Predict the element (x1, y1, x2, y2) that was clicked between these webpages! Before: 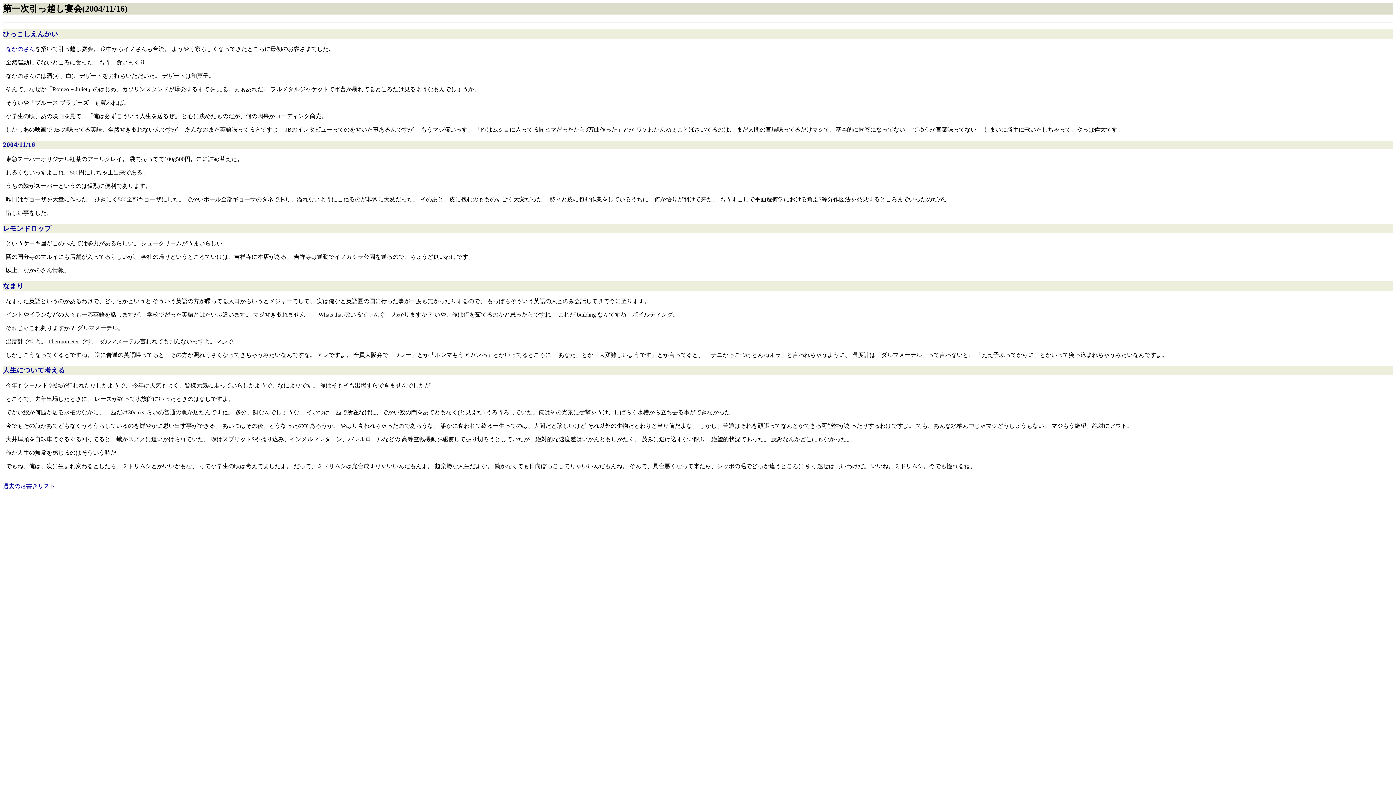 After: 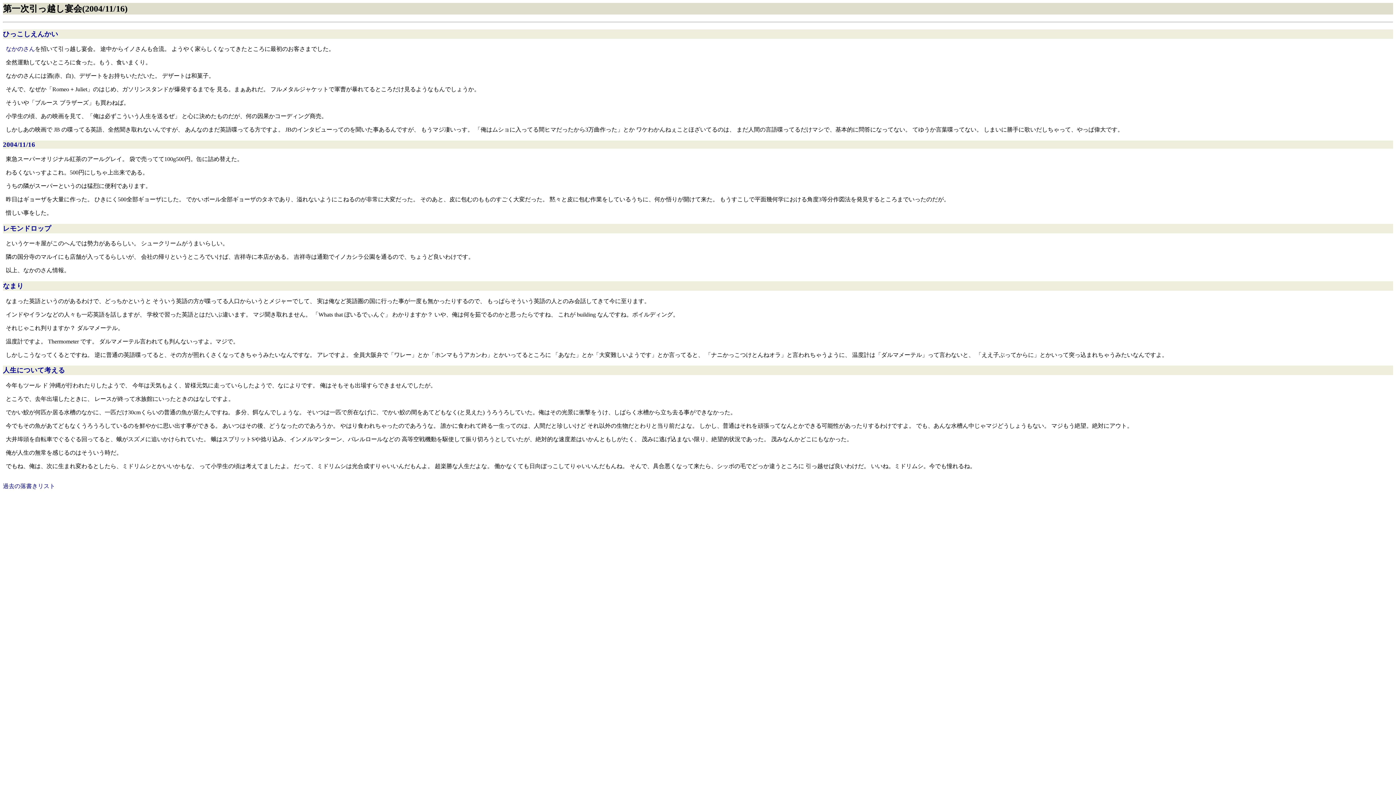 Action: label: 人生について考える bbox: (2, 366, 65, 374)